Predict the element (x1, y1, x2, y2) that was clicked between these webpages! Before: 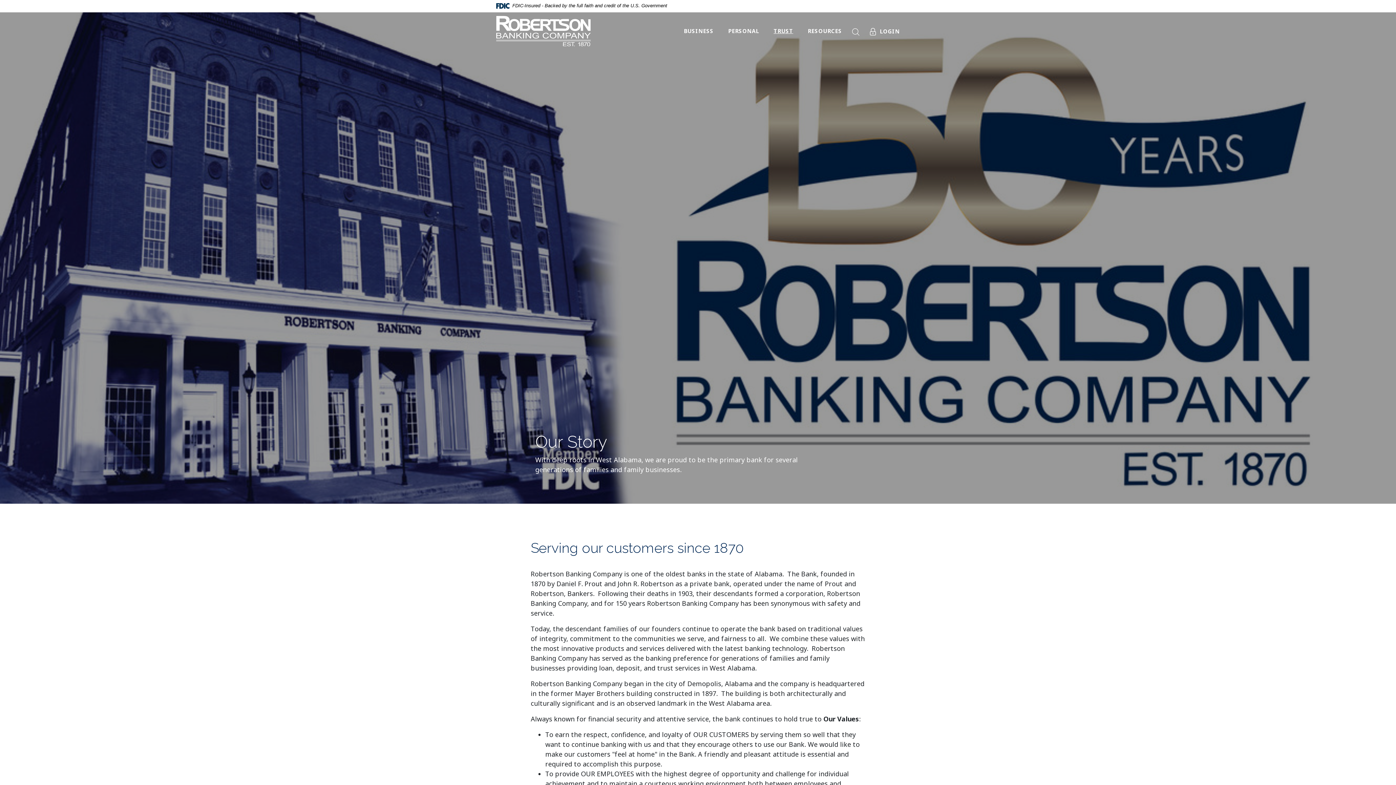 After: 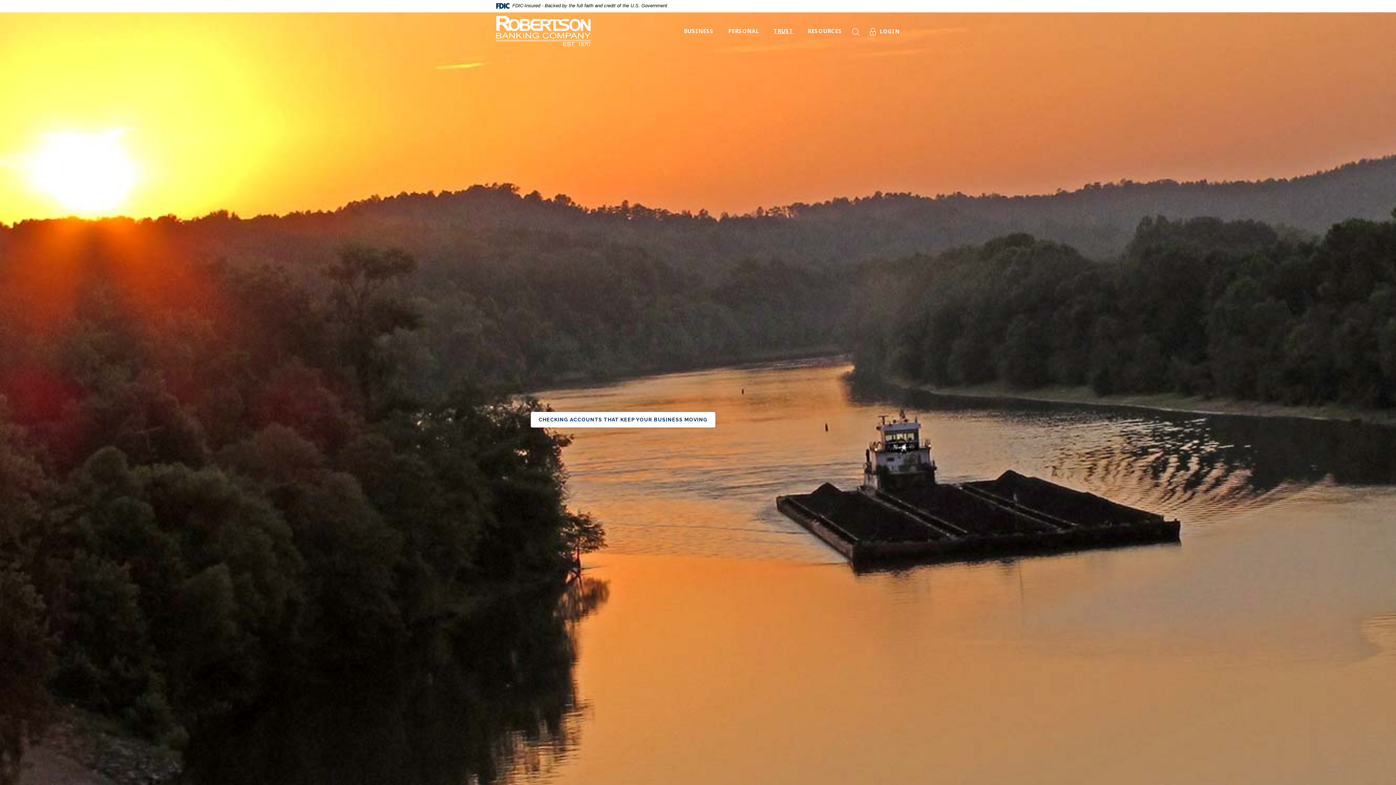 Action: bbox: (496, 12, 590, 54)